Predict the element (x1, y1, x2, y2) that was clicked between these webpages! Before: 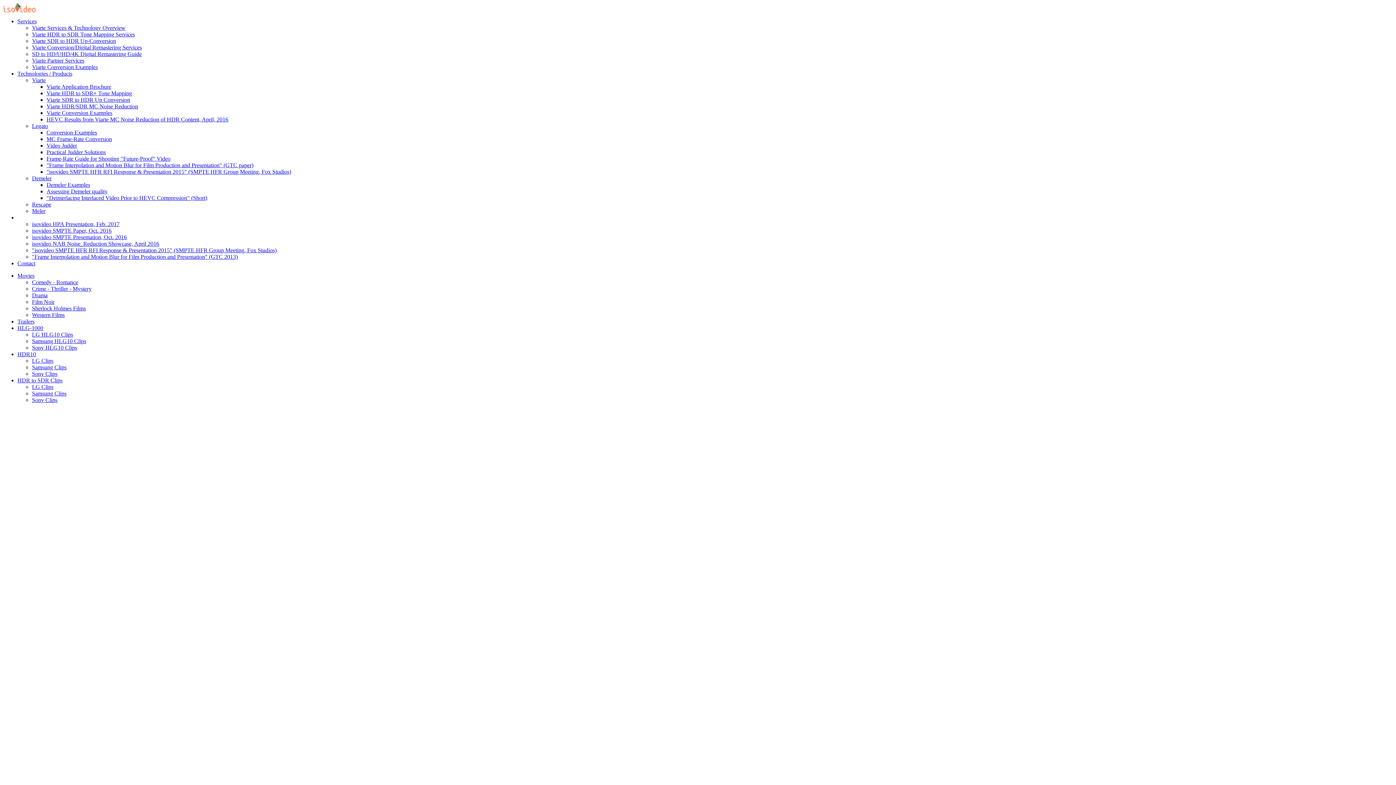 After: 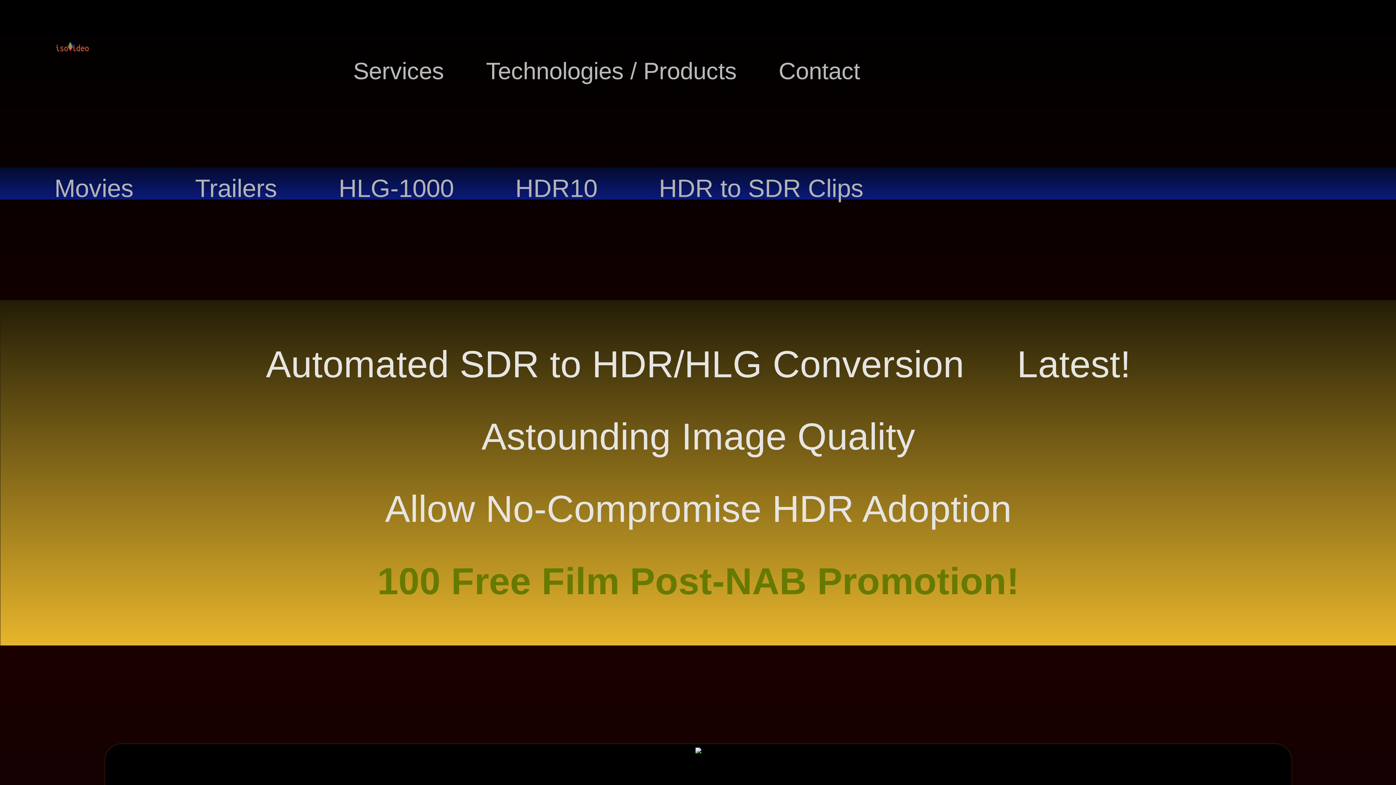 Action: bbox: (46, 96, 130, 102) label: Viarte SDR to HDR Up Conversion